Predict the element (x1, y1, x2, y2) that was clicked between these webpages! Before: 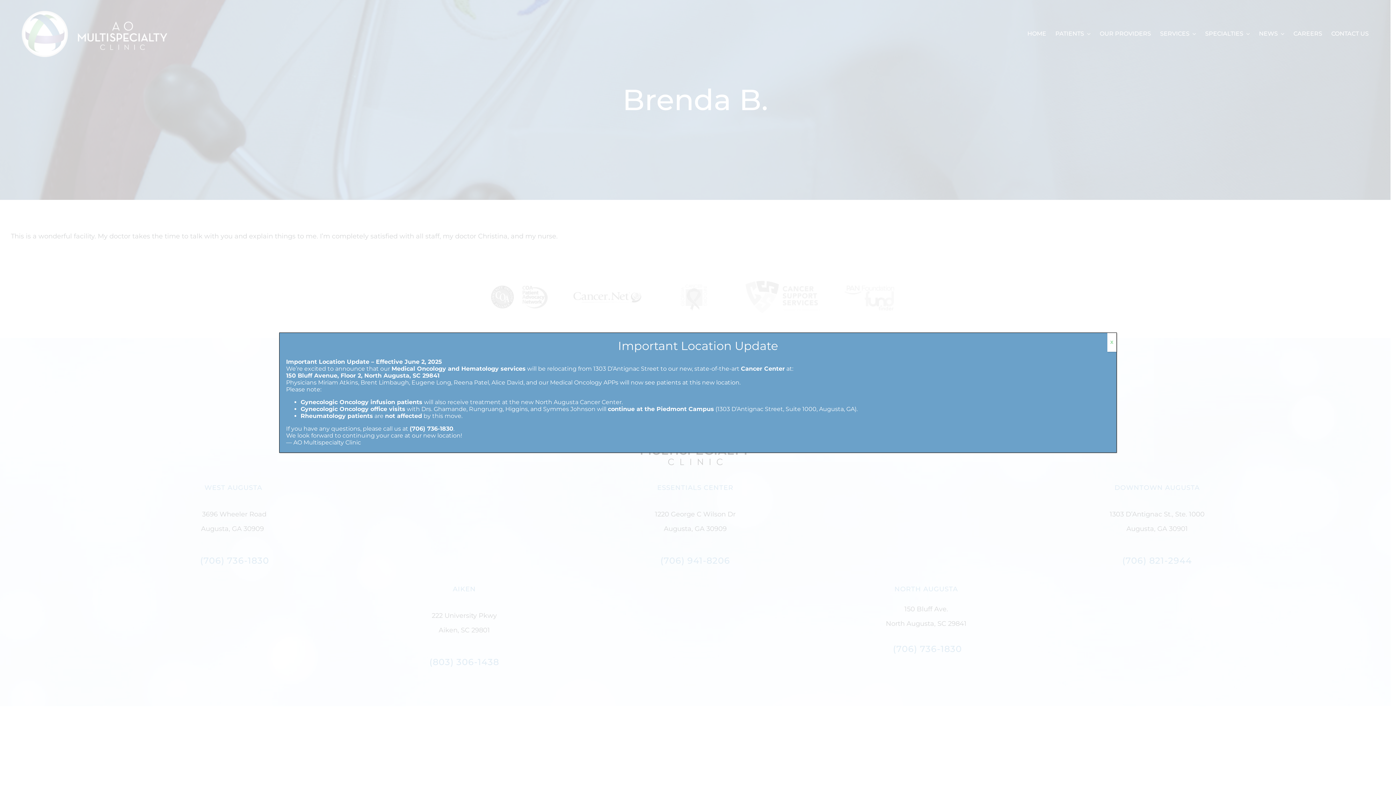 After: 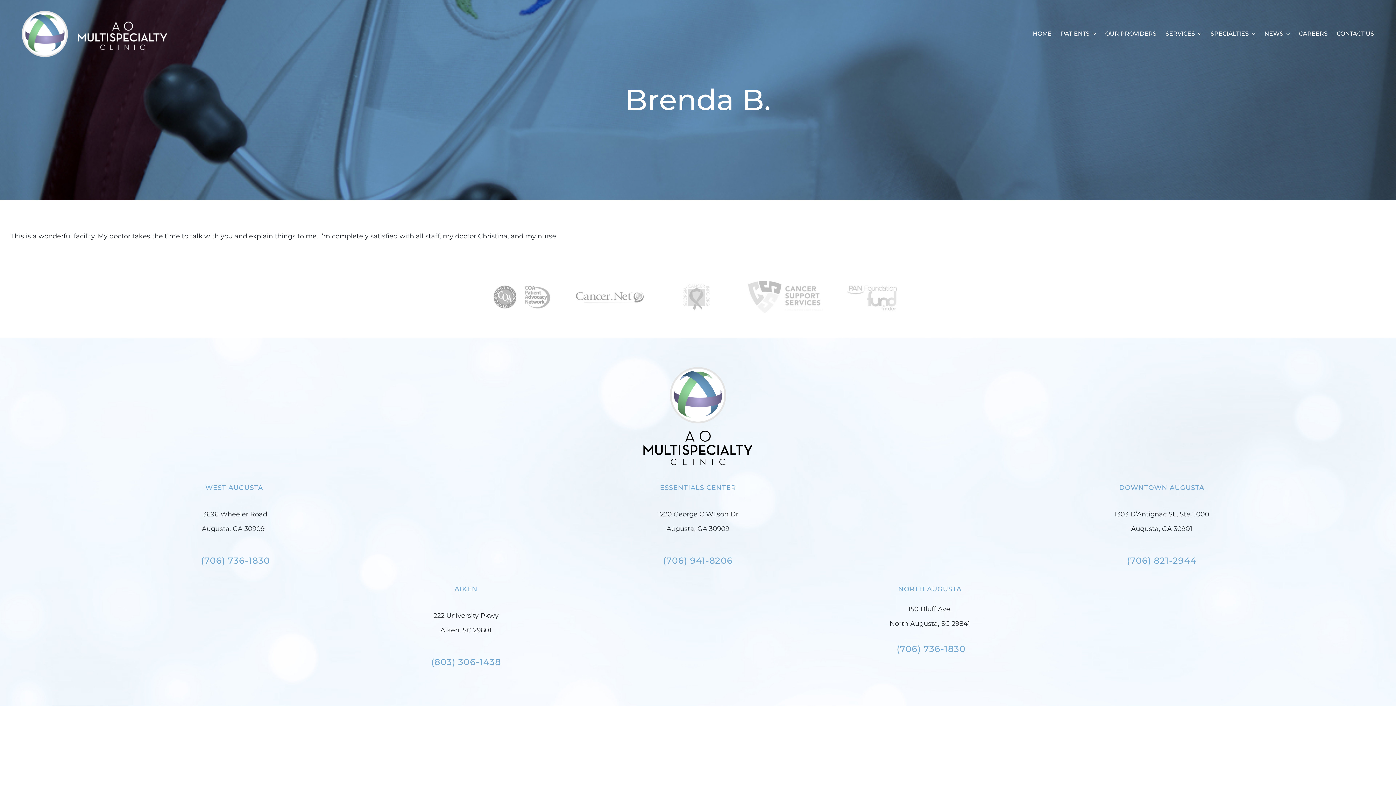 Action: label: Close bbox: (1107, 332, 1116, 351)